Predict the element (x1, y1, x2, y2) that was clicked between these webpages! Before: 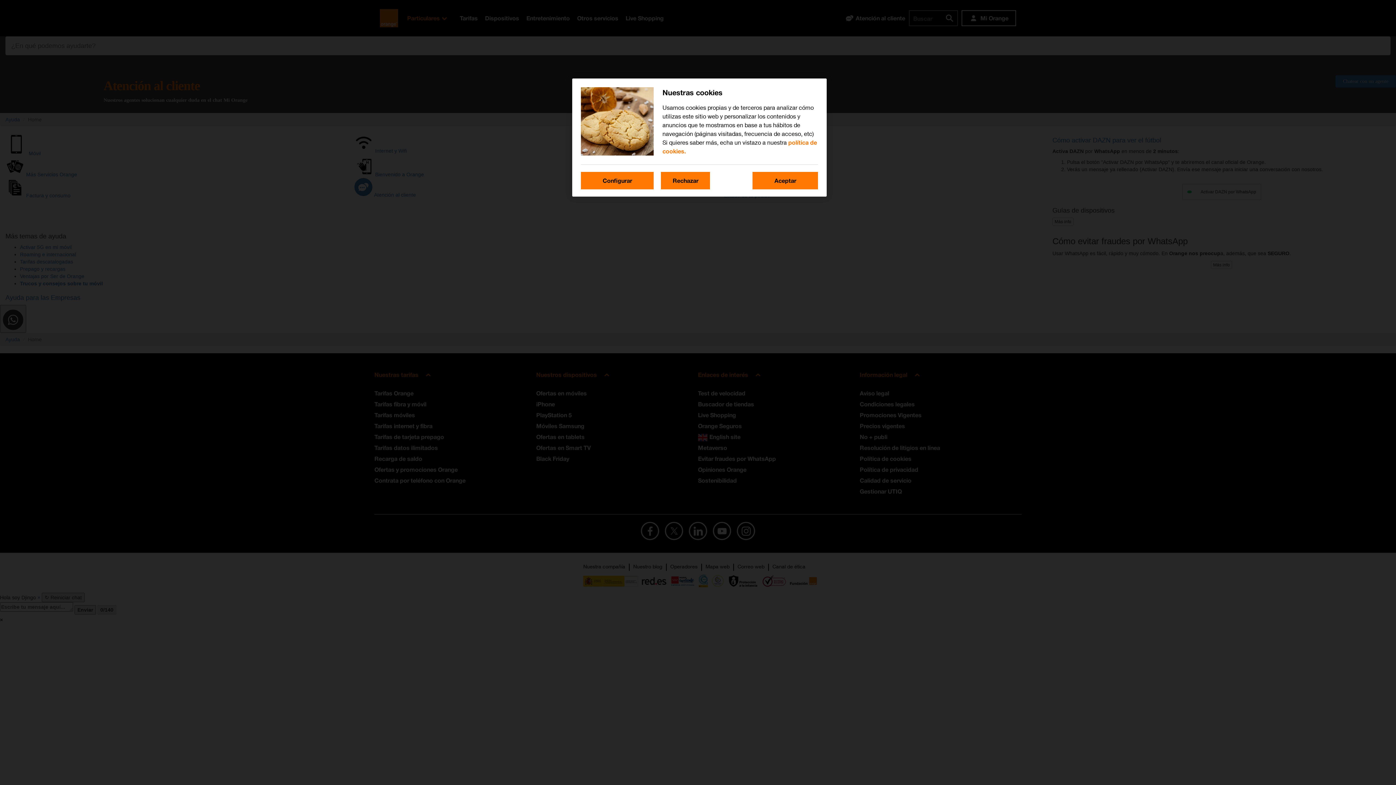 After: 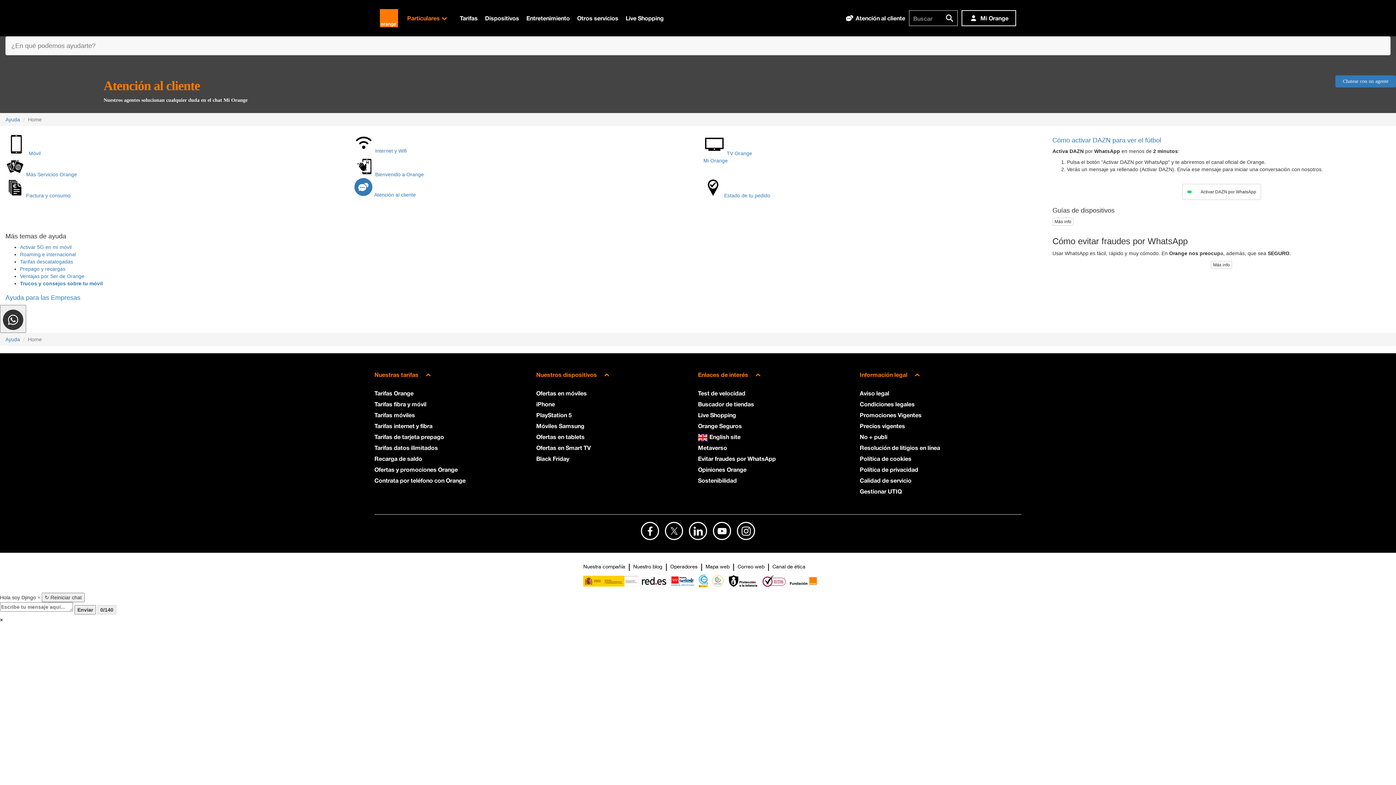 Action: bbox: (661, 172, 710, 189) label: Rechazar